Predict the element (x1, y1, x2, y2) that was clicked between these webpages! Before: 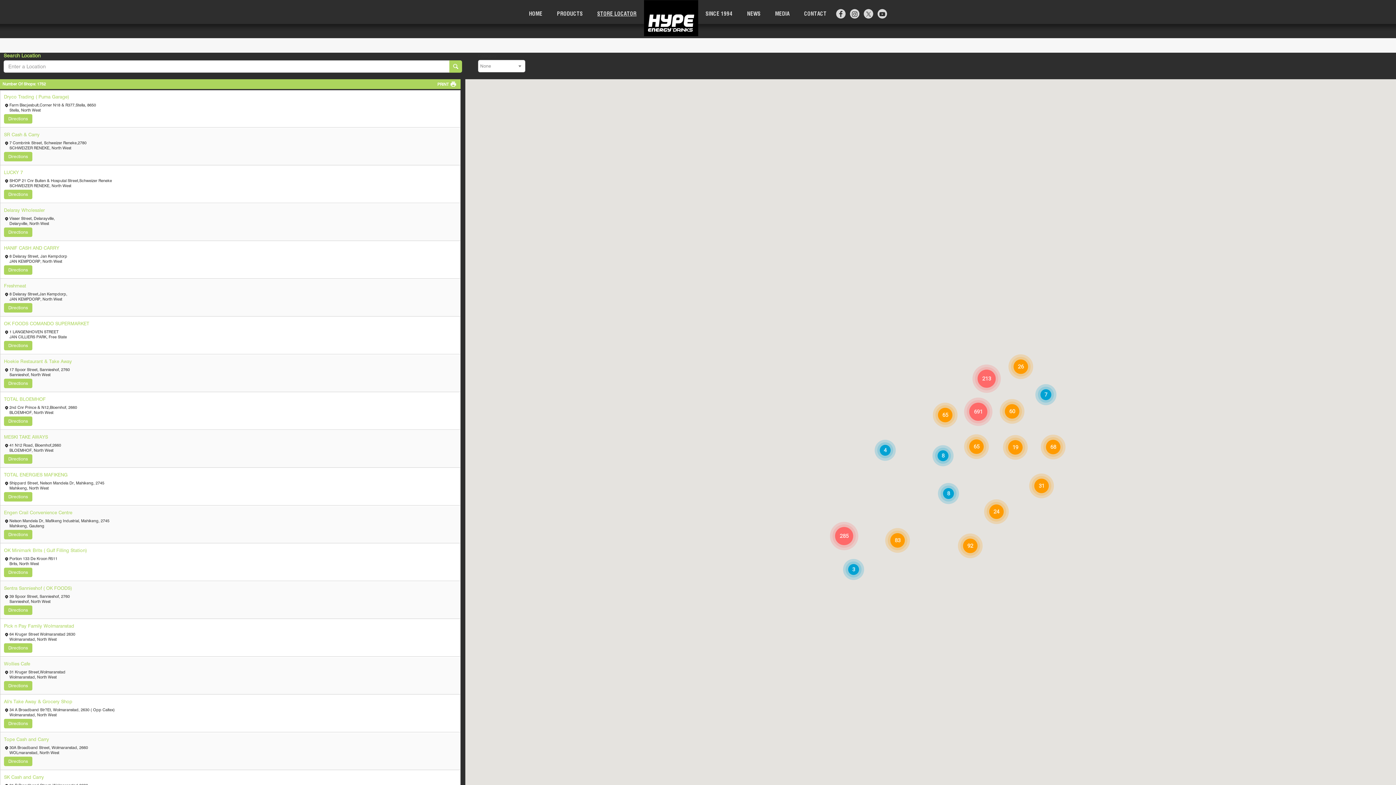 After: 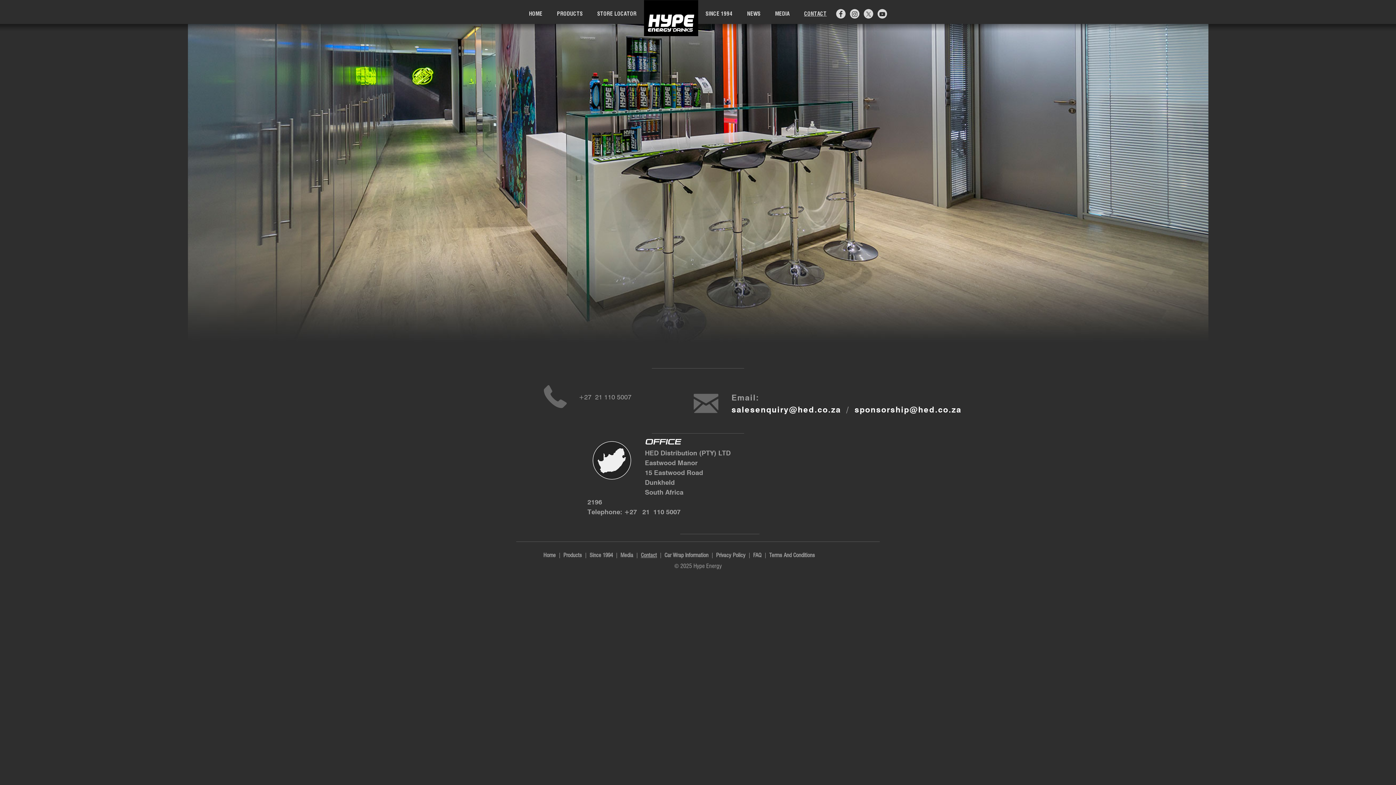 Action: bbox: (797, 4, 834, 31) label: CONTACT